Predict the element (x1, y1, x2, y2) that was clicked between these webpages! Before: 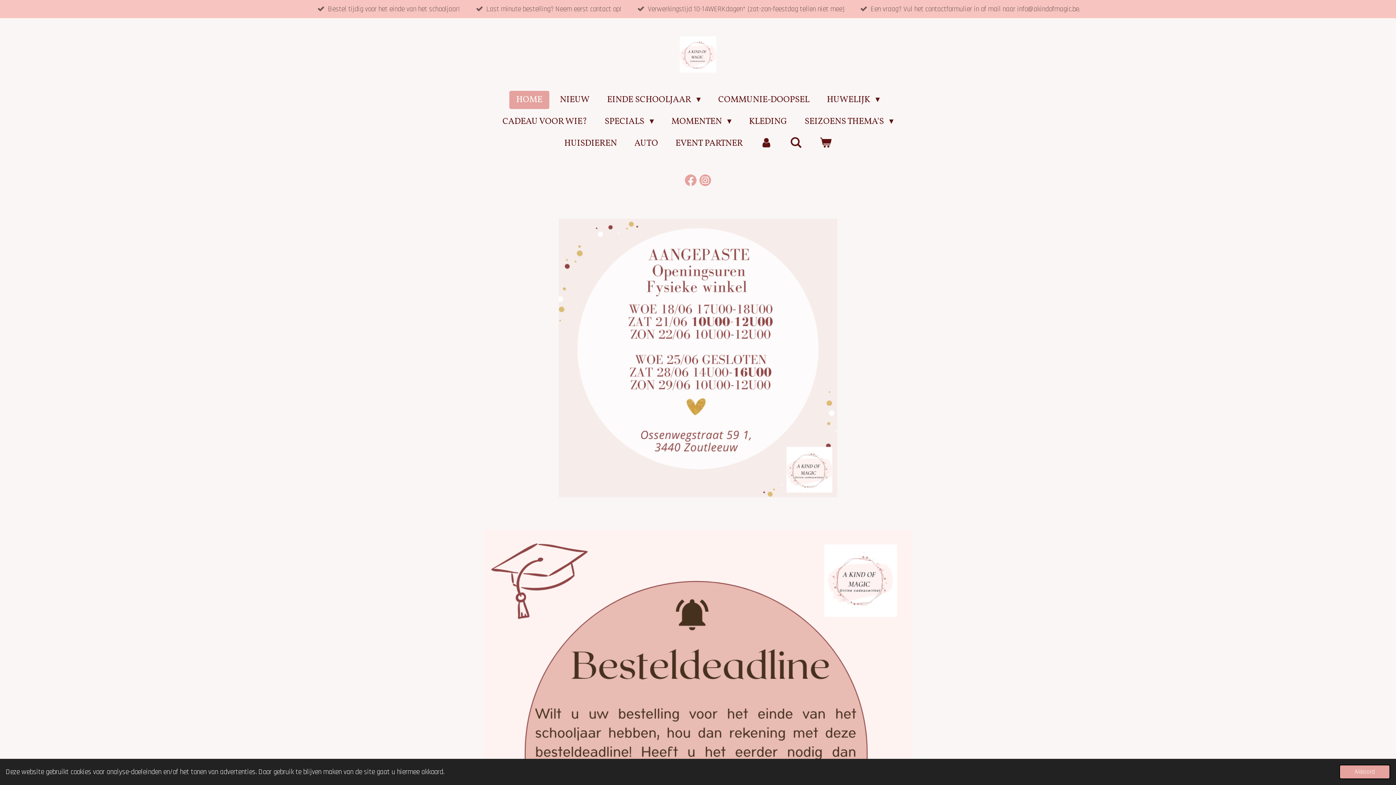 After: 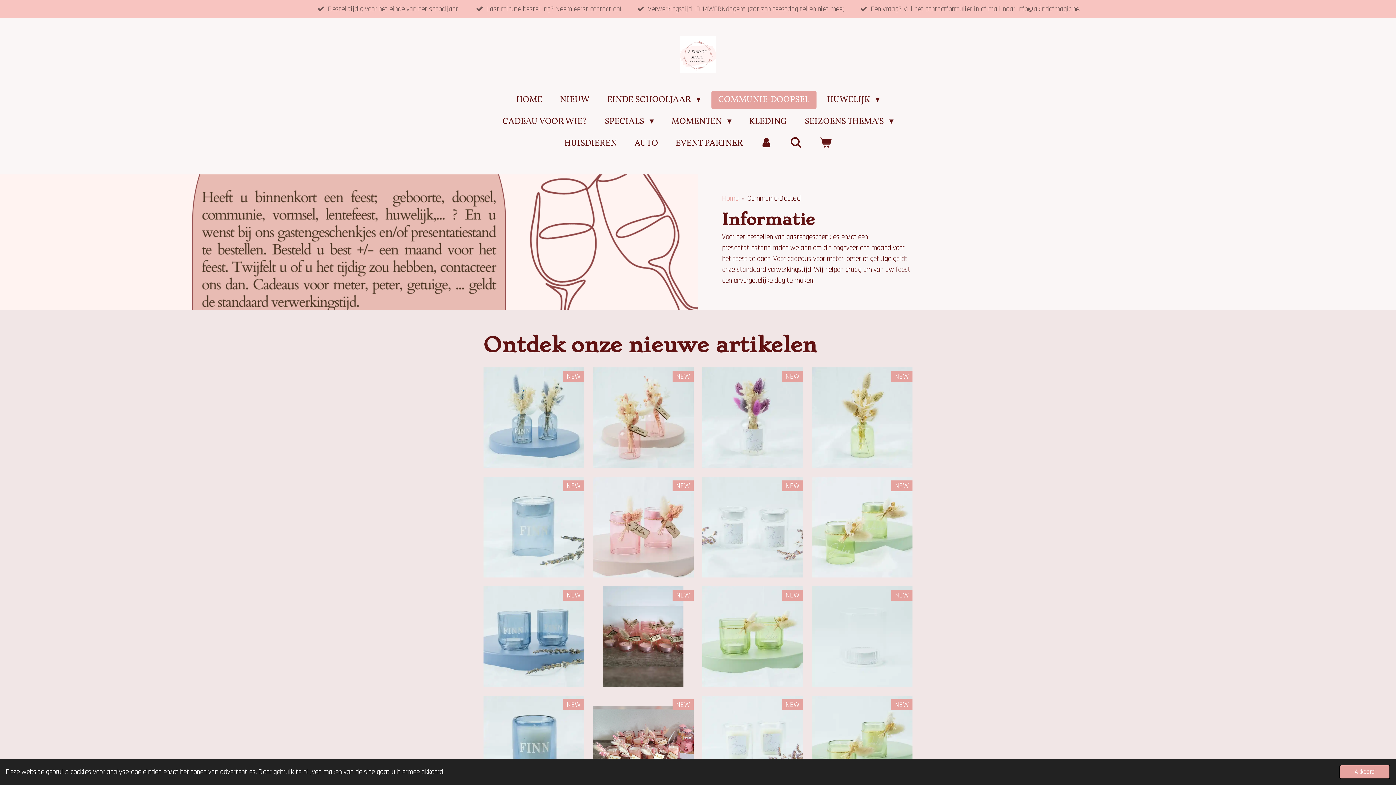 Action: bbox: (711, 90, 816, 109) label: COMMUNIE-DOOPSEL